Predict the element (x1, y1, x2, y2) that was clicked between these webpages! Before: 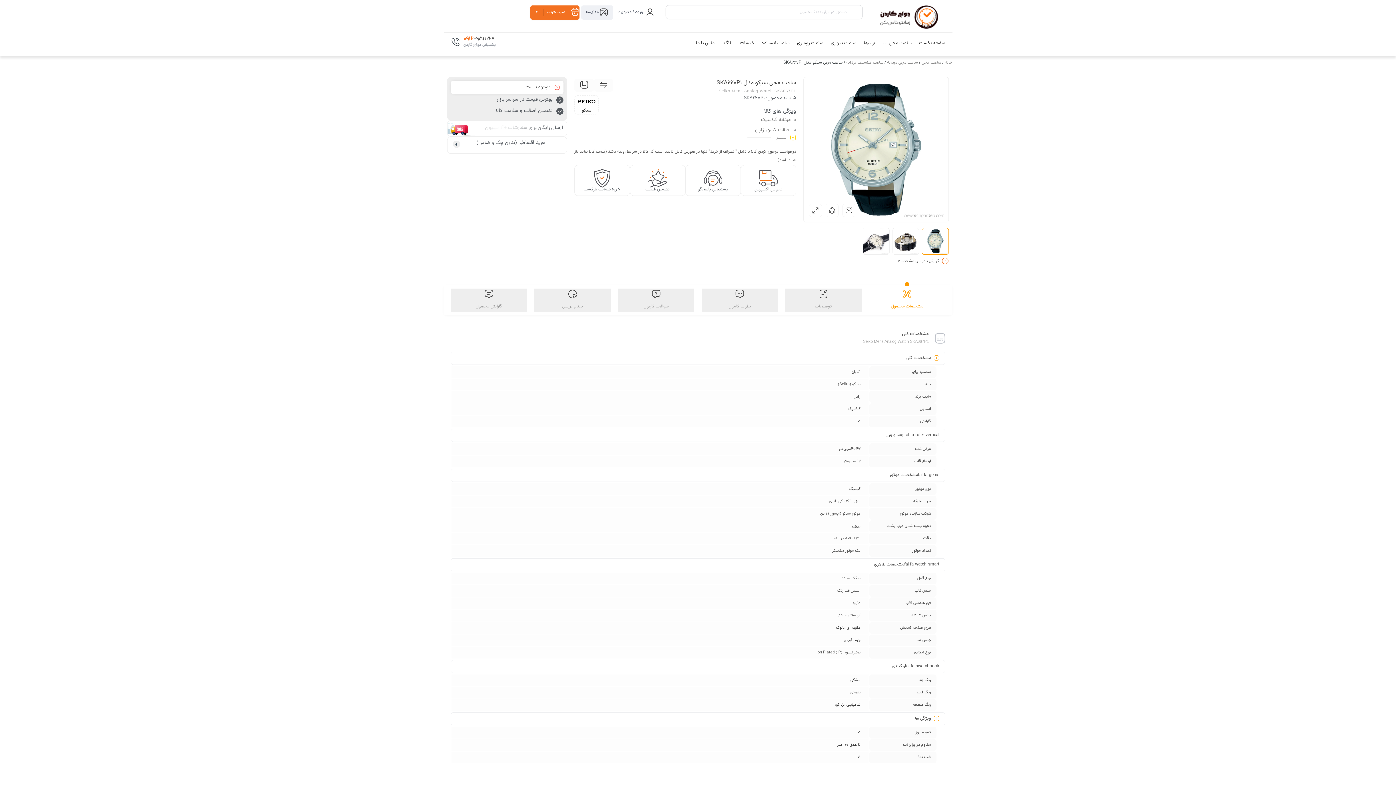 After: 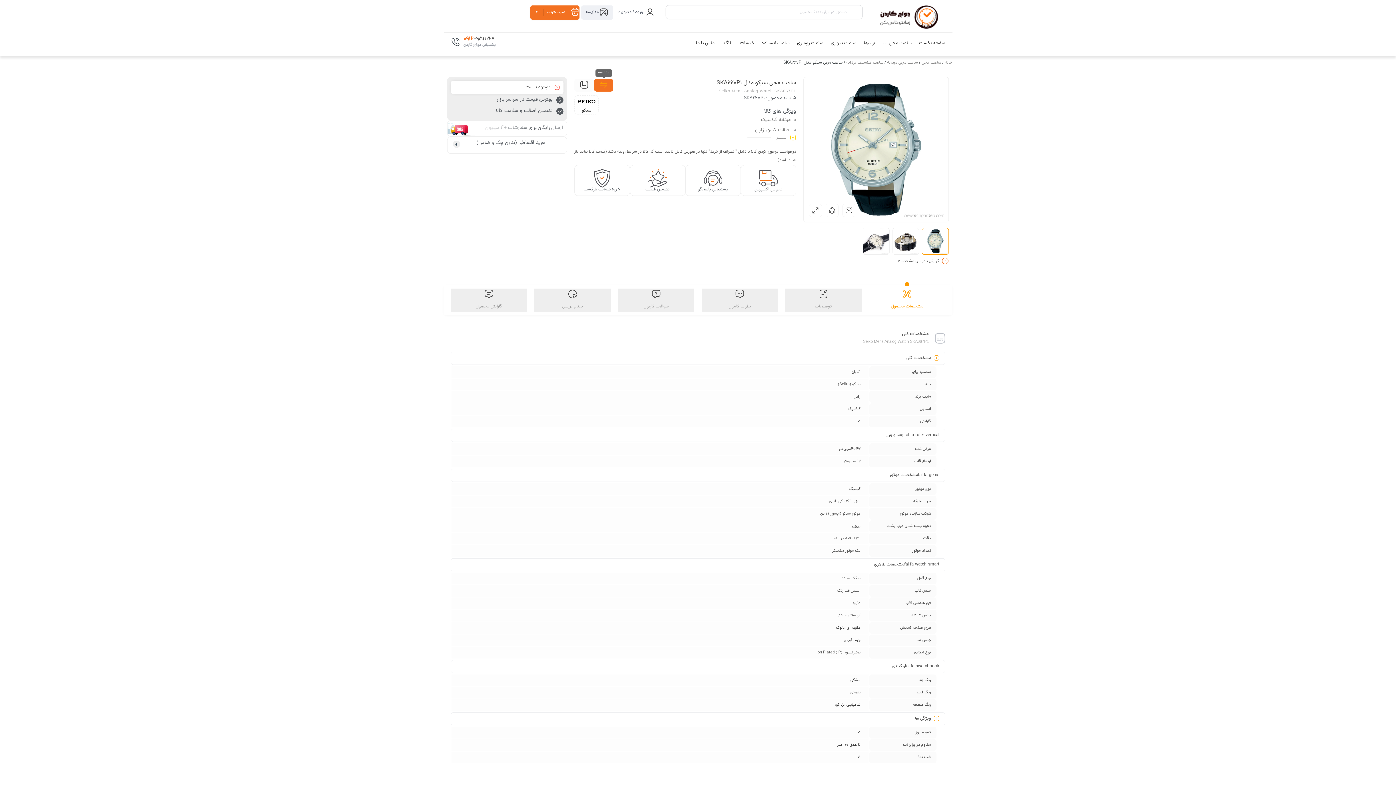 Action: bbox: (594, 78, 613, 91)